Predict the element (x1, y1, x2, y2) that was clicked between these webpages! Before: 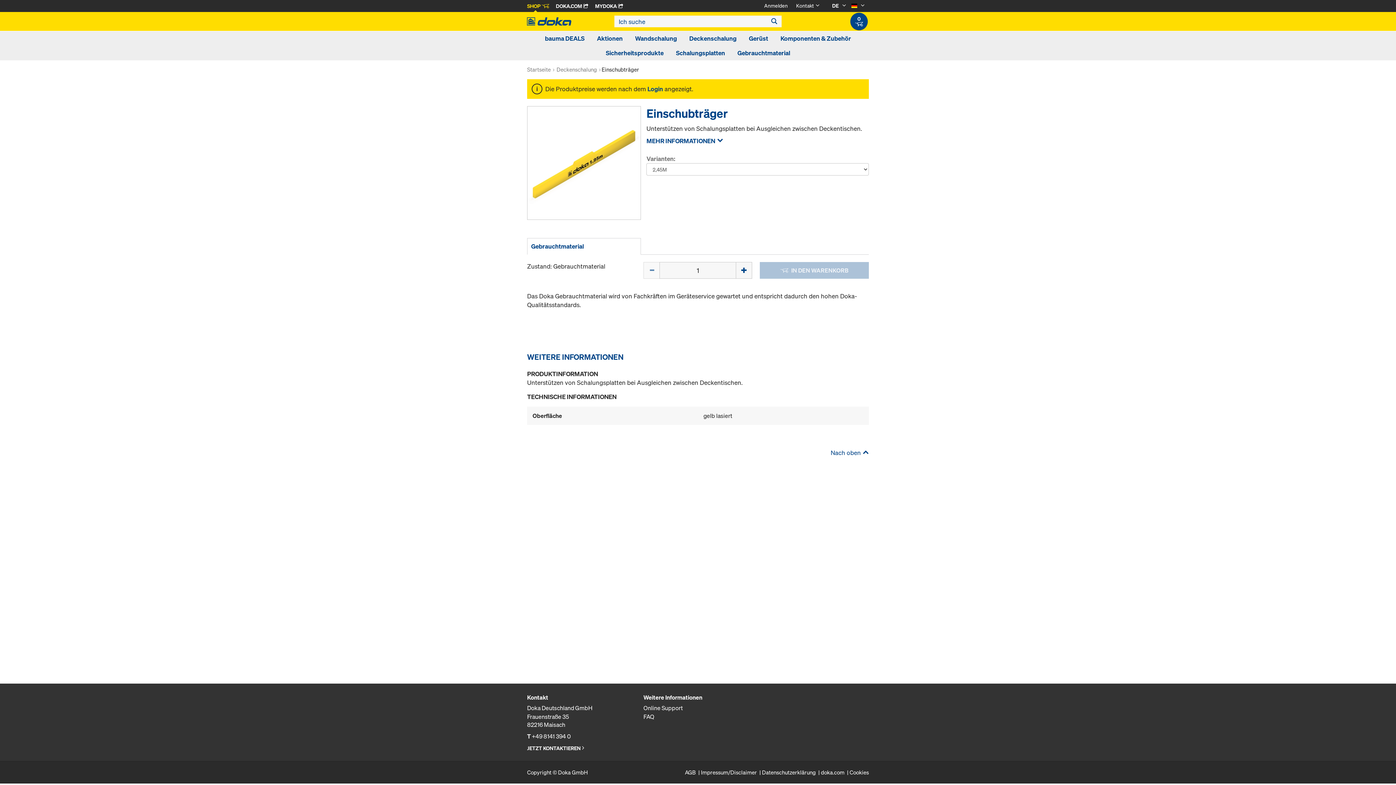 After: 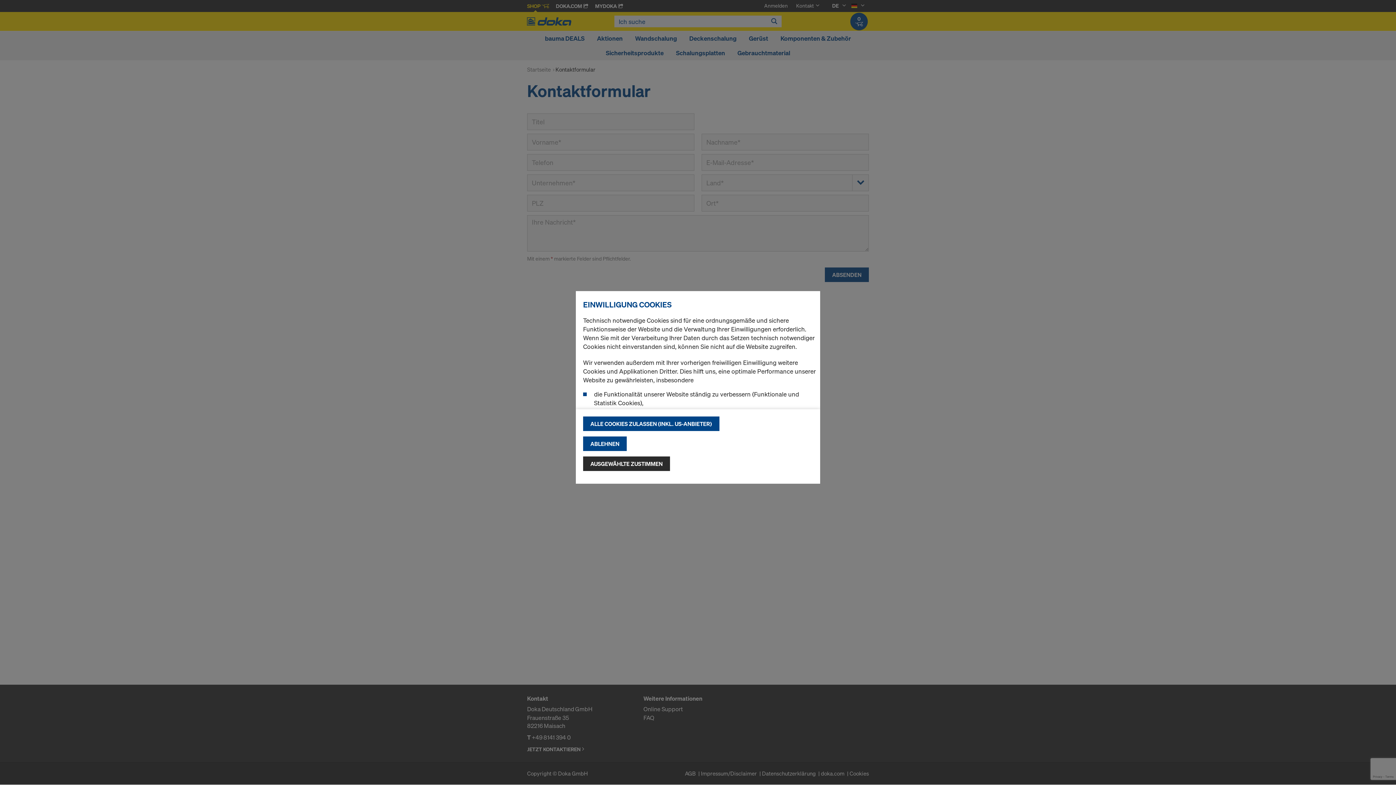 Action: bbox: (527, 745, 585, 752) label: JETZT KONTAKTIEREN